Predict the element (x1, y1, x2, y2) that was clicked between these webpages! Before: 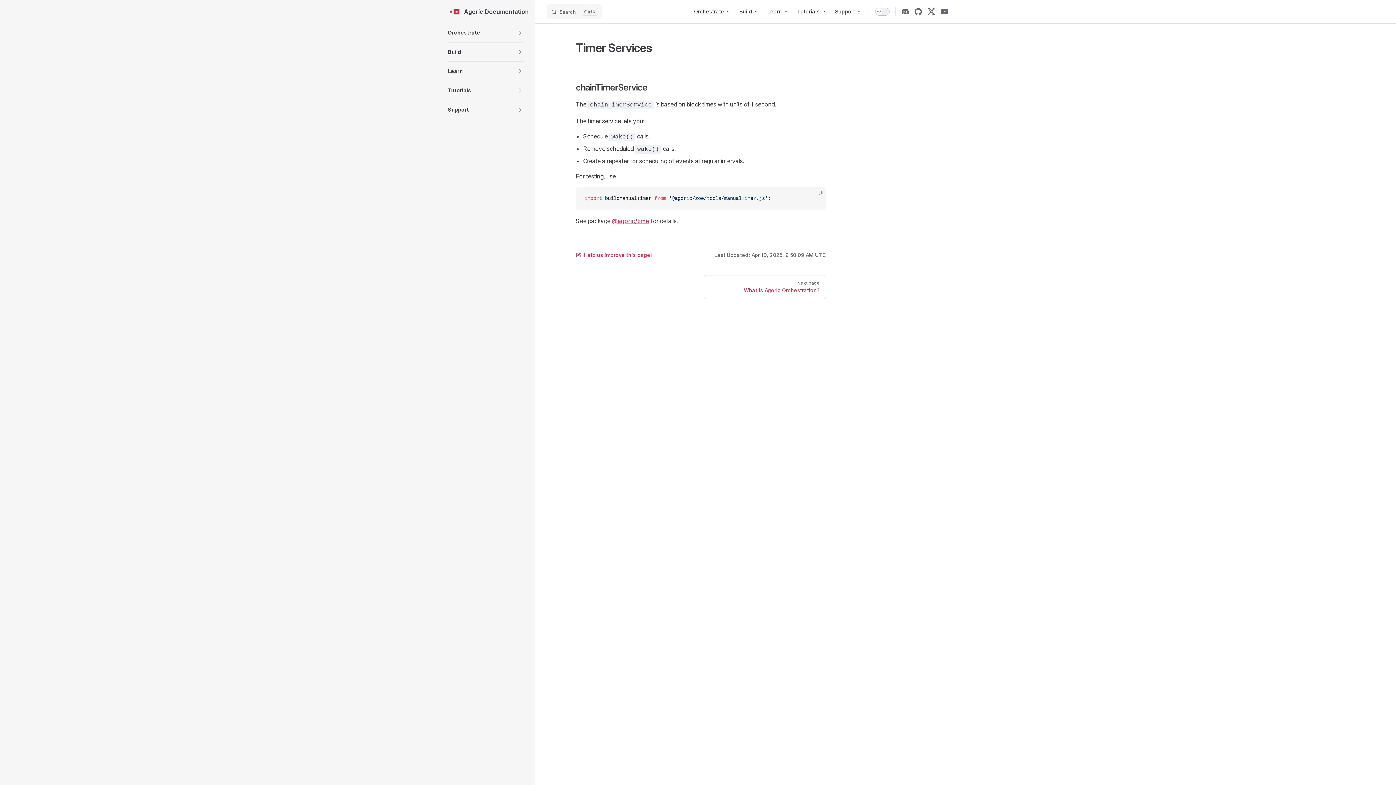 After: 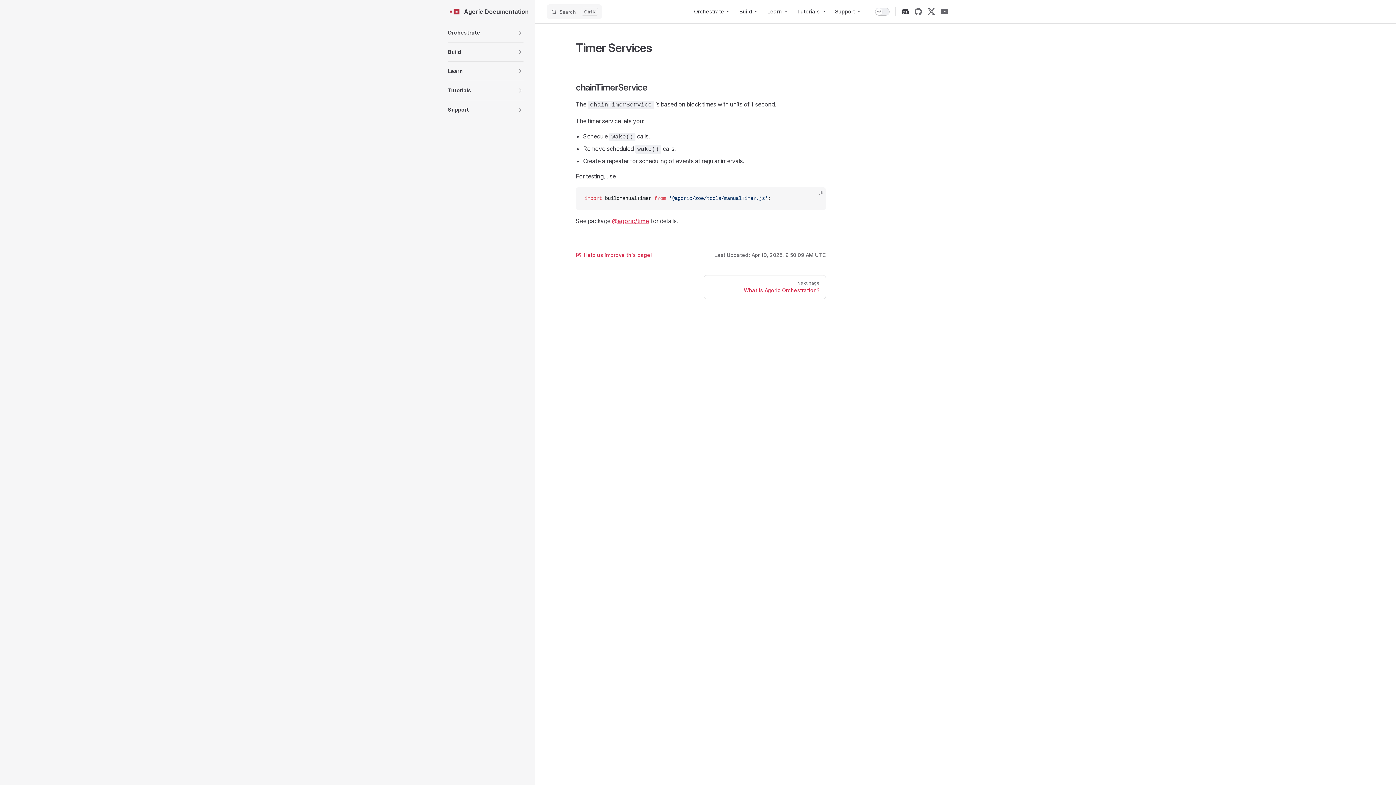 Action: bbox: (898, 5, 912, 18) label: Discord